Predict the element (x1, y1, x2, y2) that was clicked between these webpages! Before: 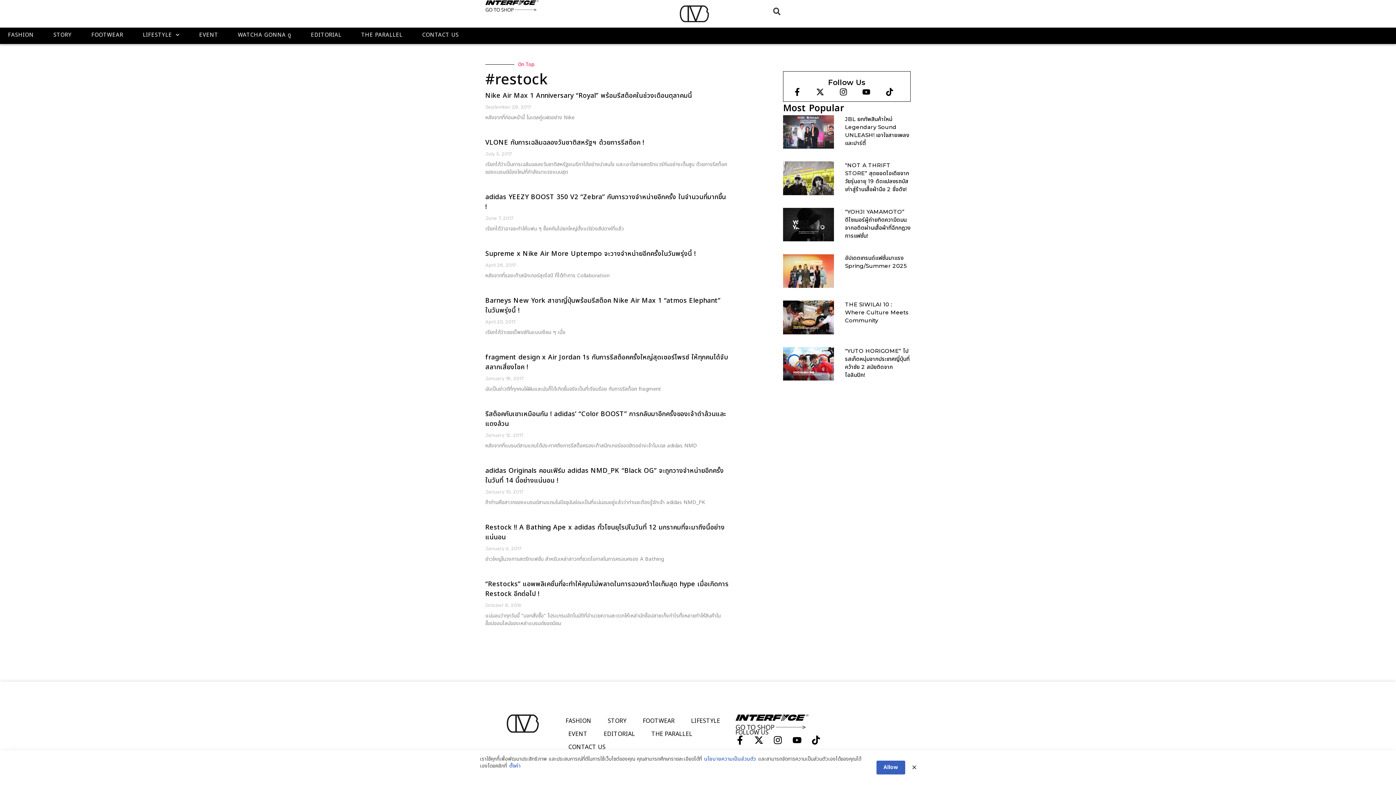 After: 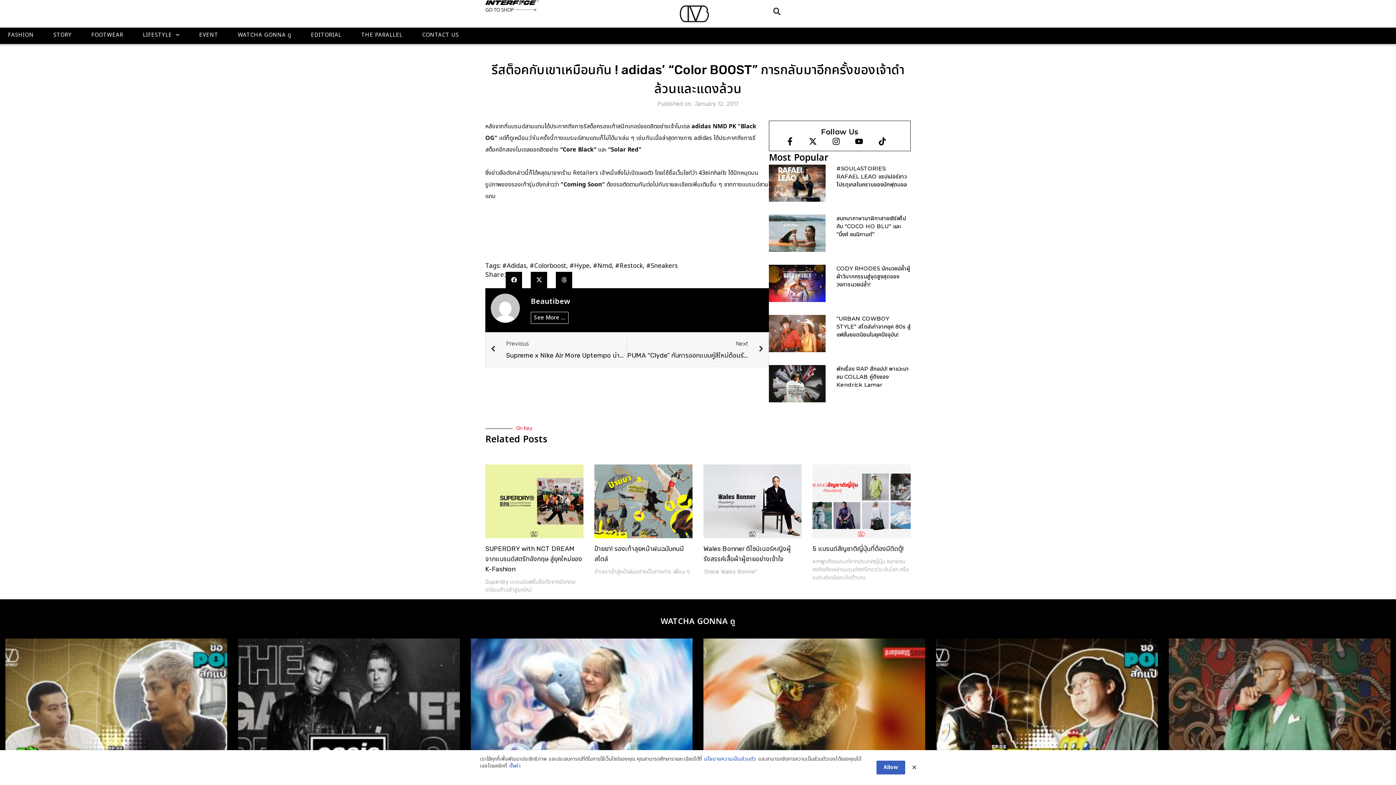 Action: bbox: (485, 409, 726, 428) label: รีสต็อคกับเขาเหมือนกัน ! adidas’ “Color BOOST” การกลับมาอีกครั้งของเจ้าดำล้วนและแดงล้วน